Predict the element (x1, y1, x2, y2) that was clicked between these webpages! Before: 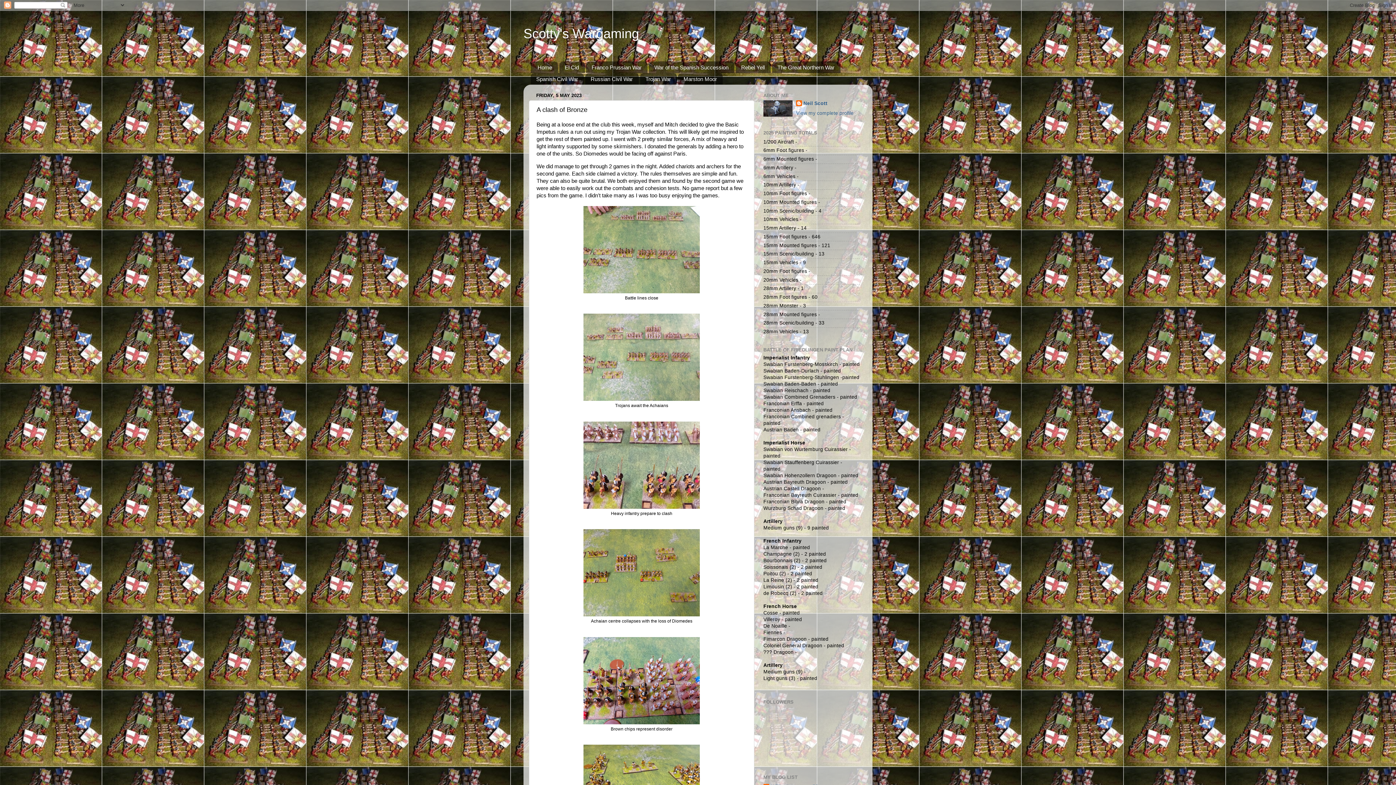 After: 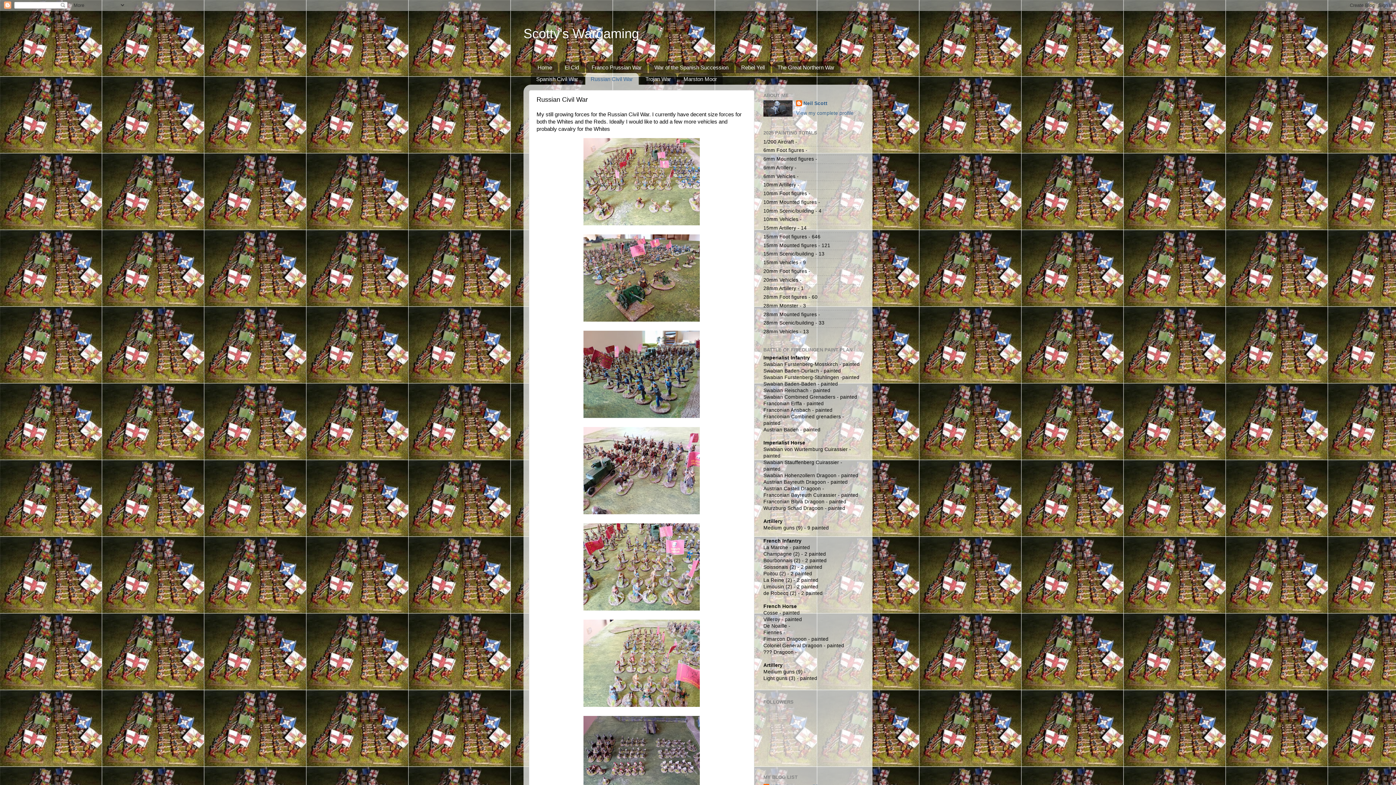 Action: label: Russian Civil War bbox: (585, 73, 638, 84)